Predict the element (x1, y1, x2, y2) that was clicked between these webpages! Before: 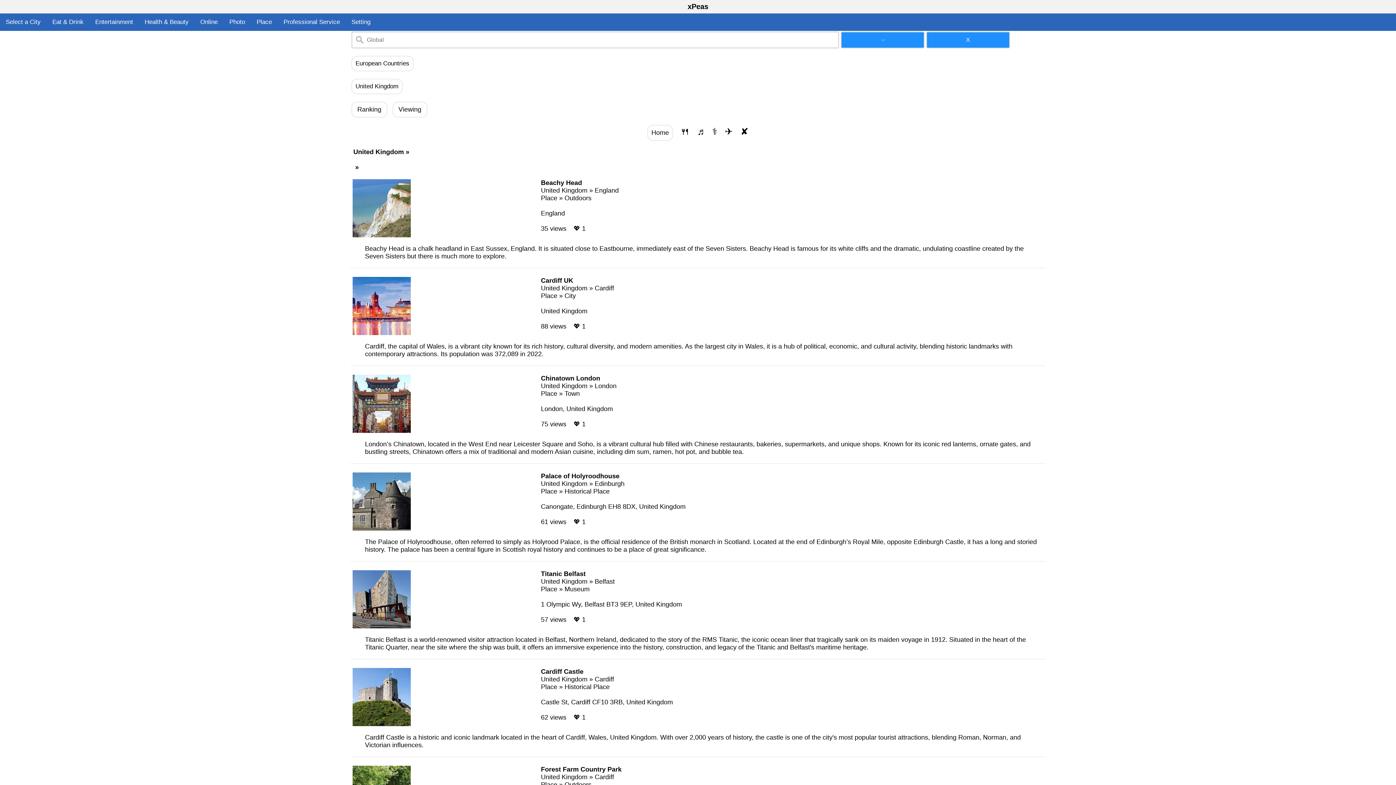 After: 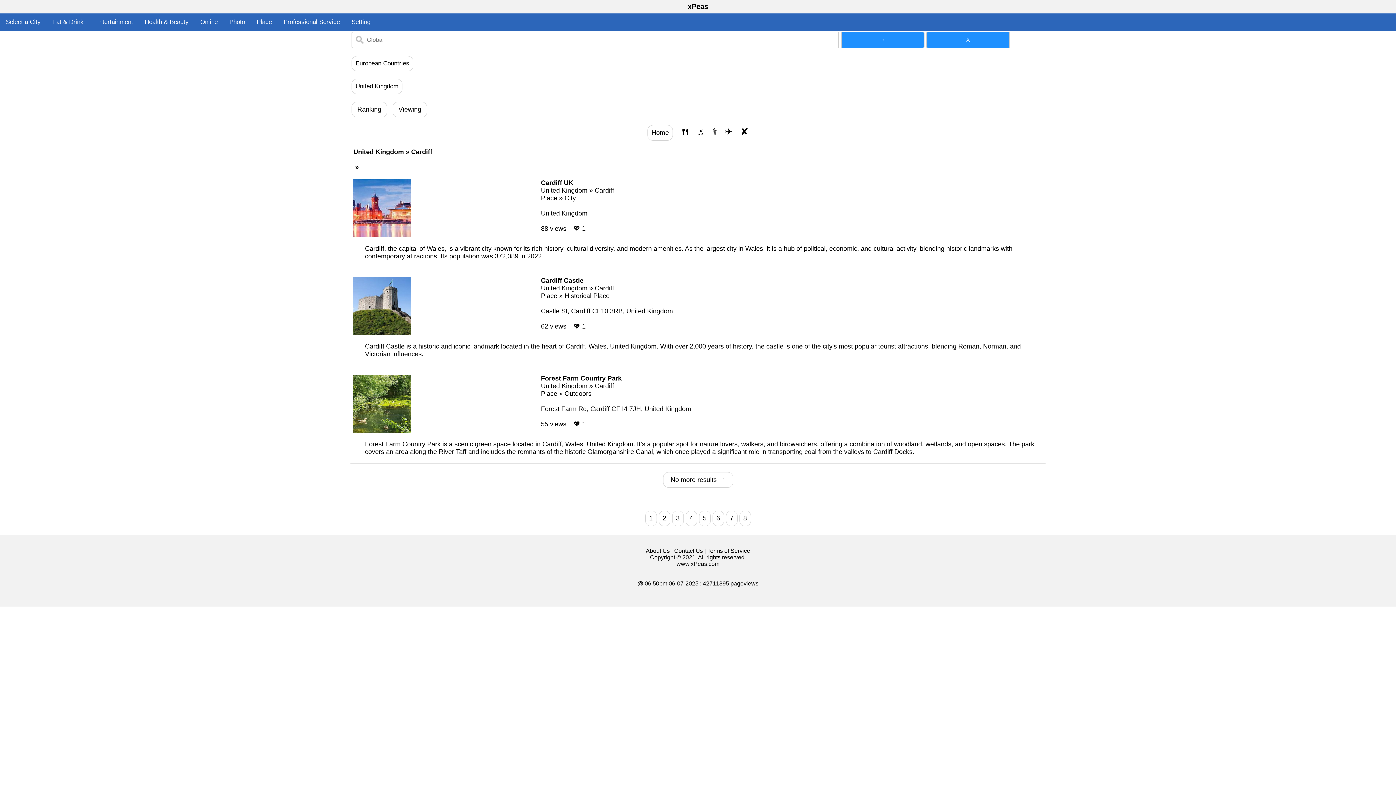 Action: bbox: (594, 284, 614, 292) label: Cardiff